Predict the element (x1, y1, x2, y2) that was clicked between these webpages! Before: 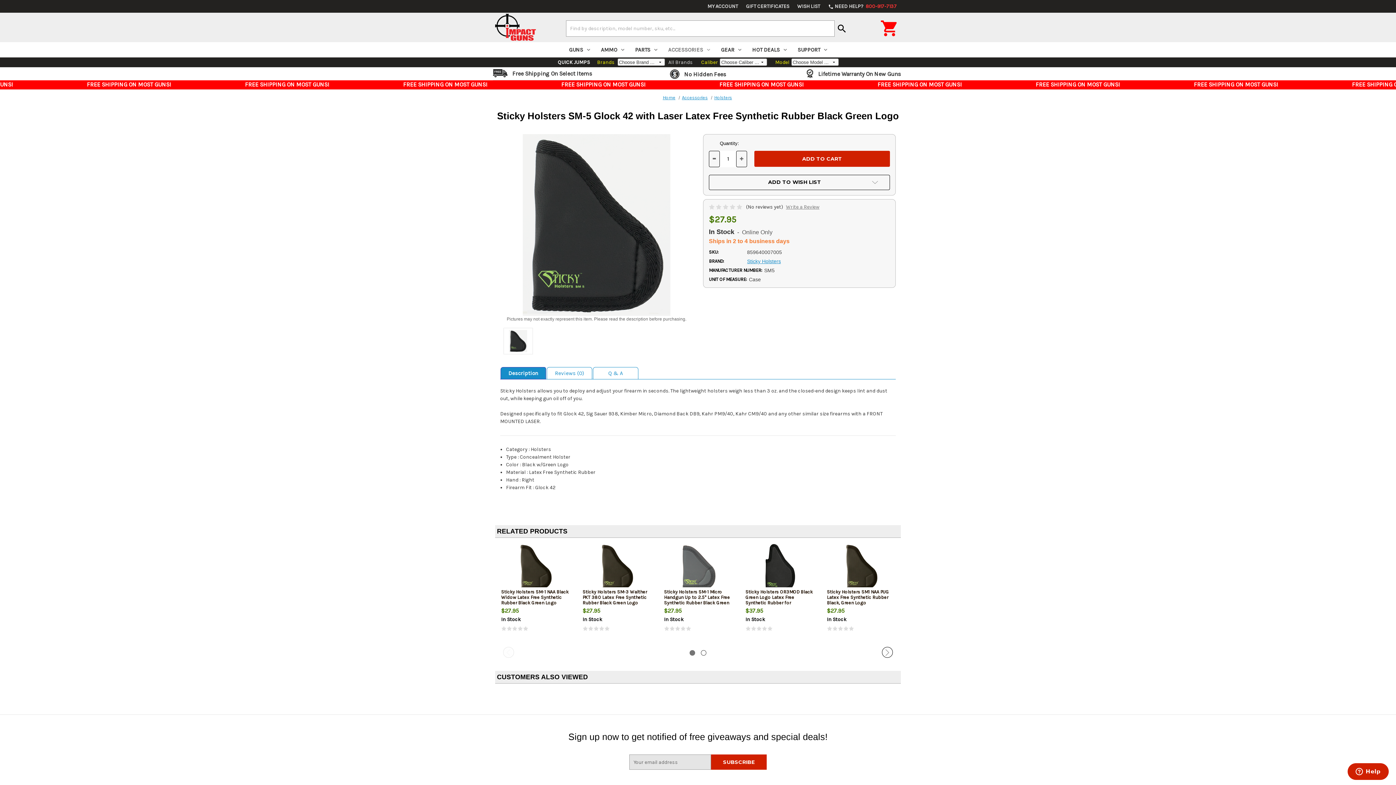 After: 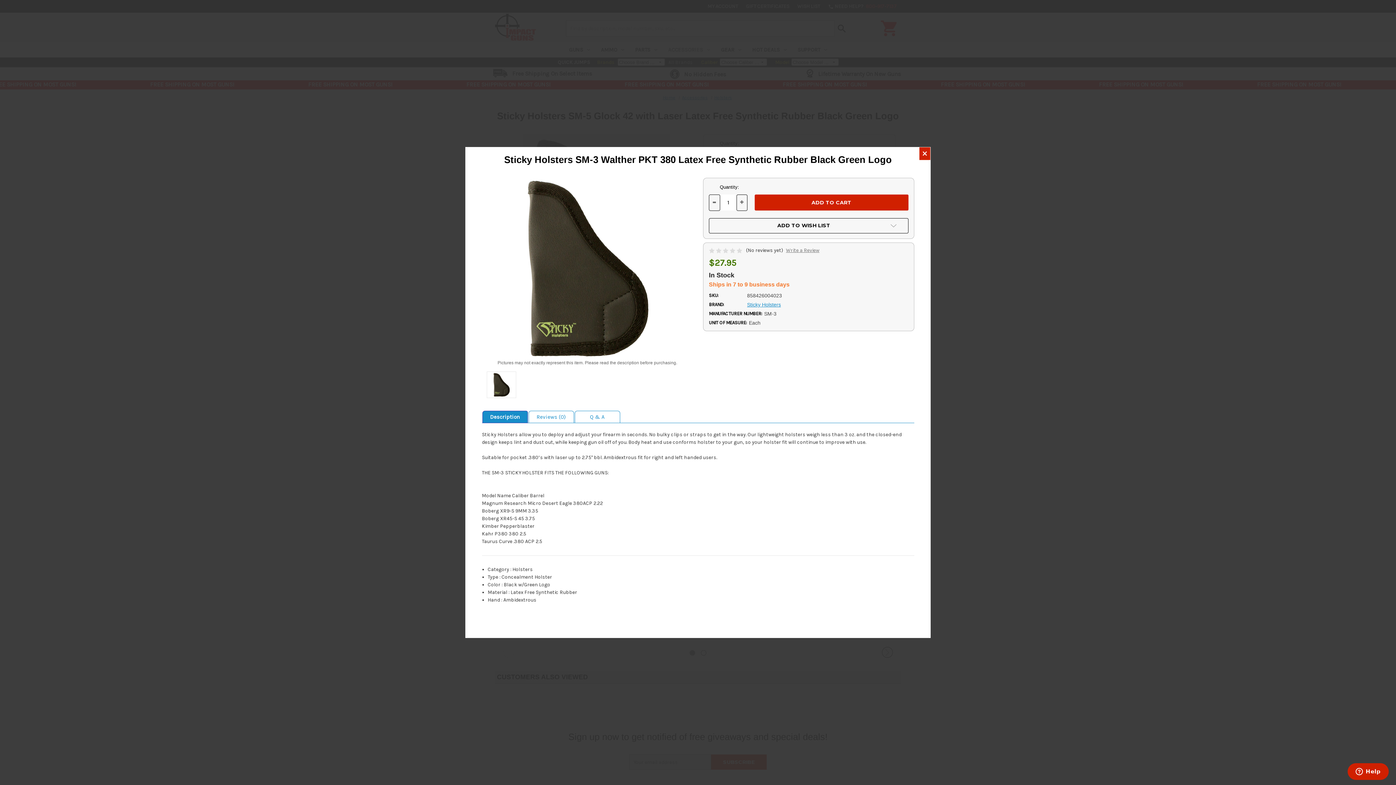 Action: label: QUICK VIEW bbox: (599, 563, 636, 572)